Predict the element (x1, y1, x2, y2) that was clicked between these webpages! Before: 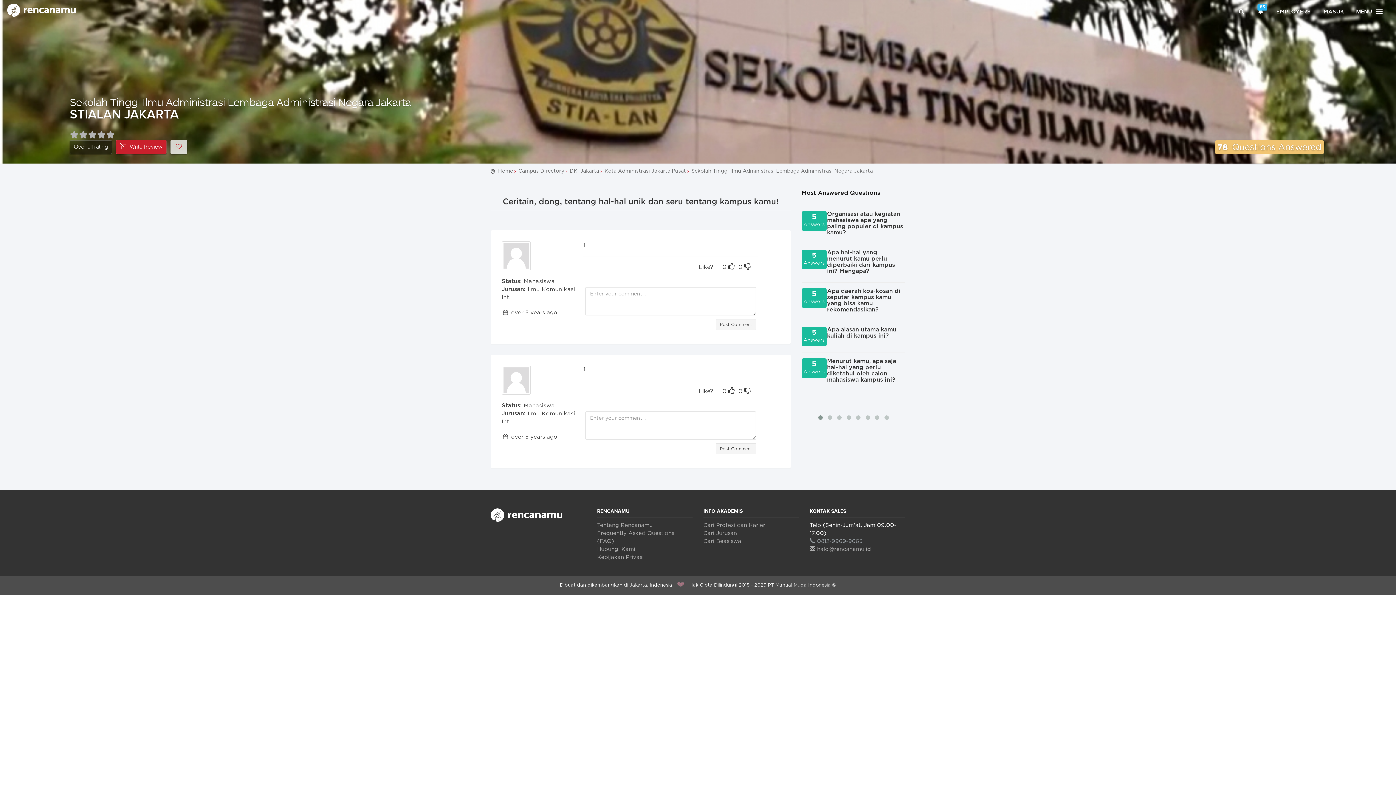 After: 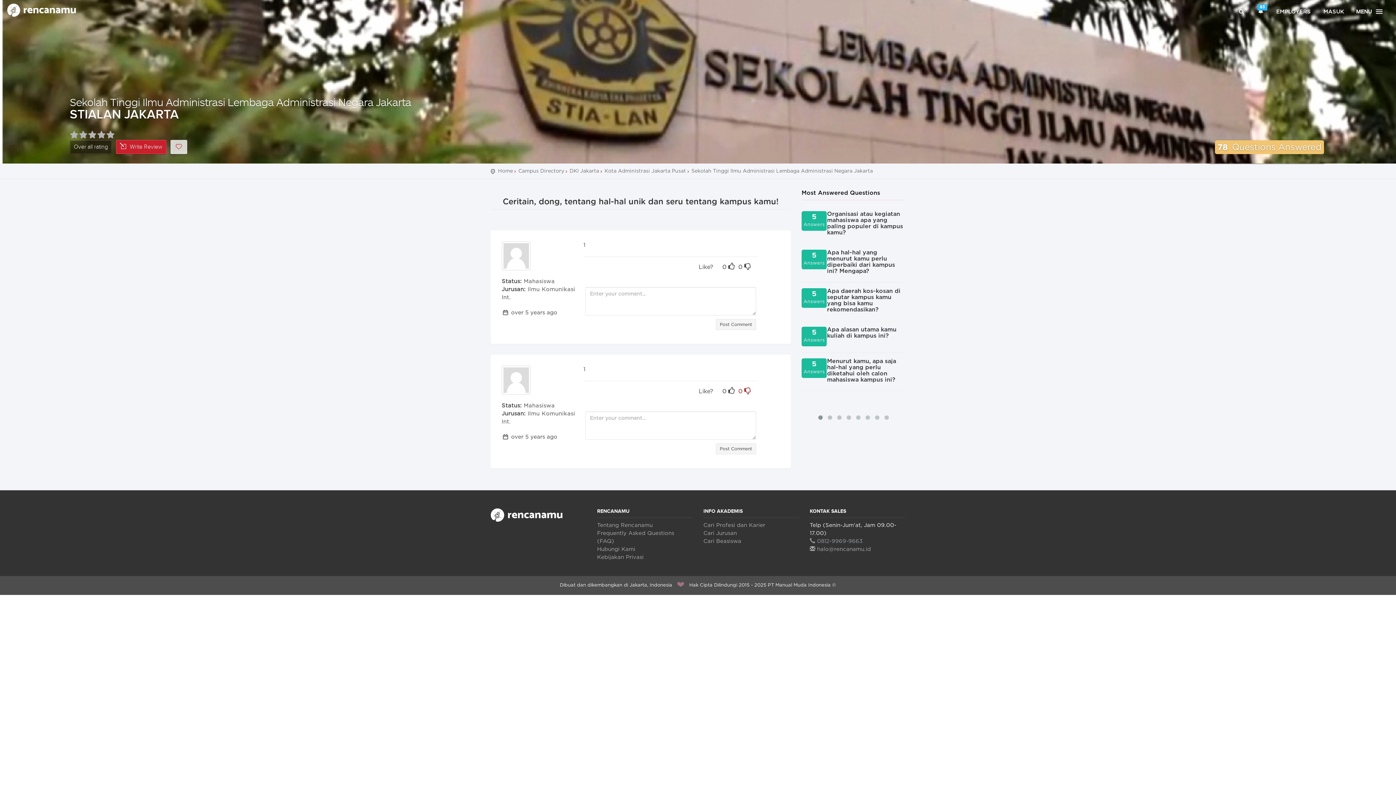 Action: bbox: (738, 384, 752, 398) label: 0